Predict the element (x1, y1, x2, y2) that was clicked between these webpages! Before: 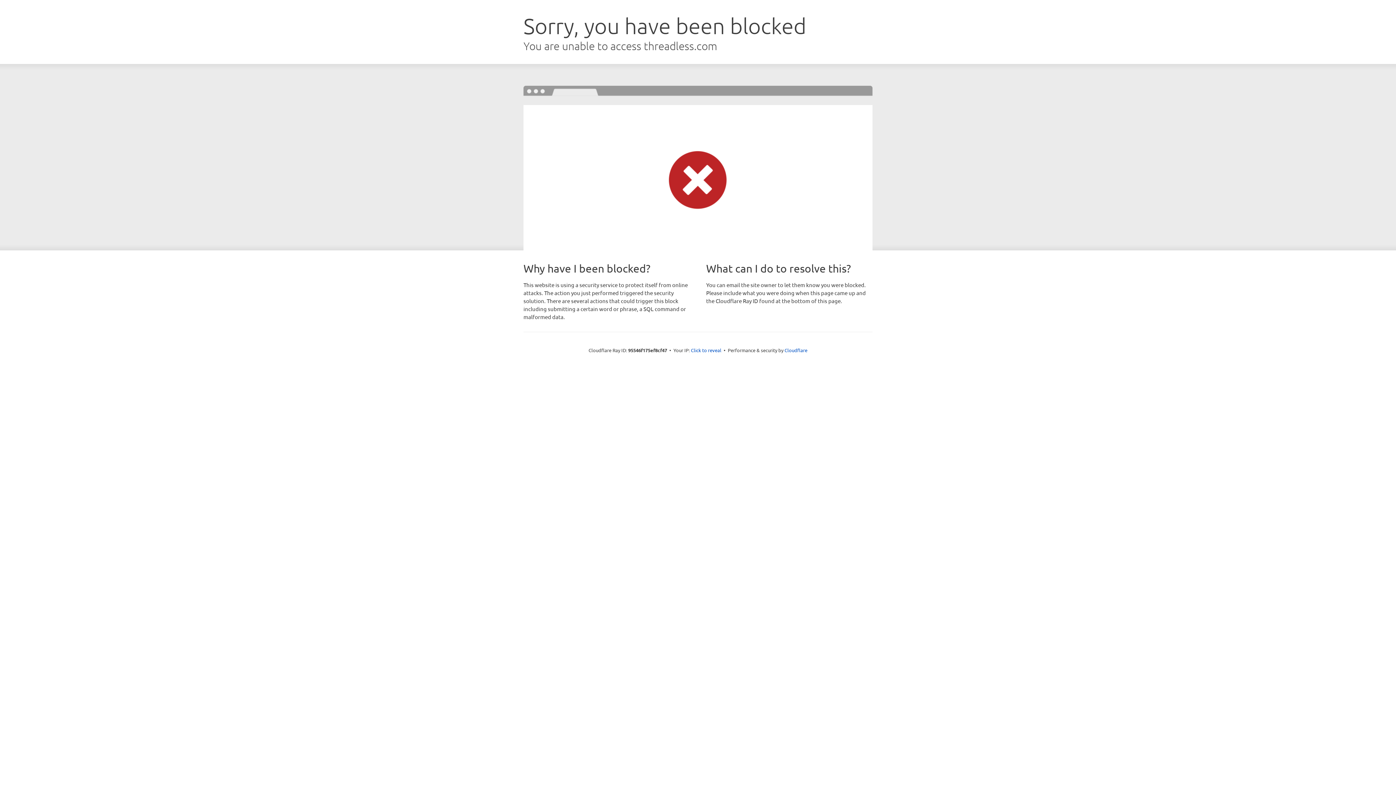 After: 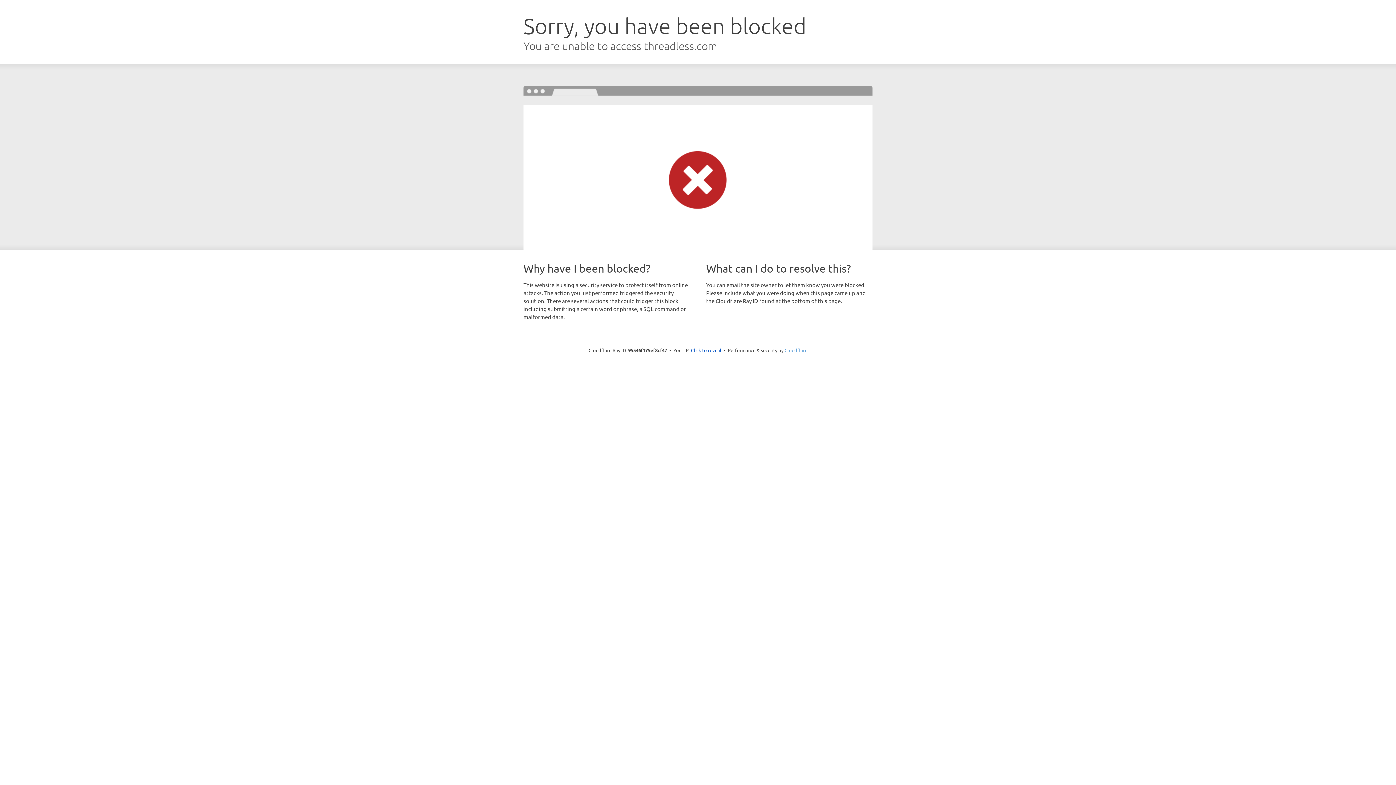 Action: bbox: (784, 347, 807, 353) label: Cloudflare